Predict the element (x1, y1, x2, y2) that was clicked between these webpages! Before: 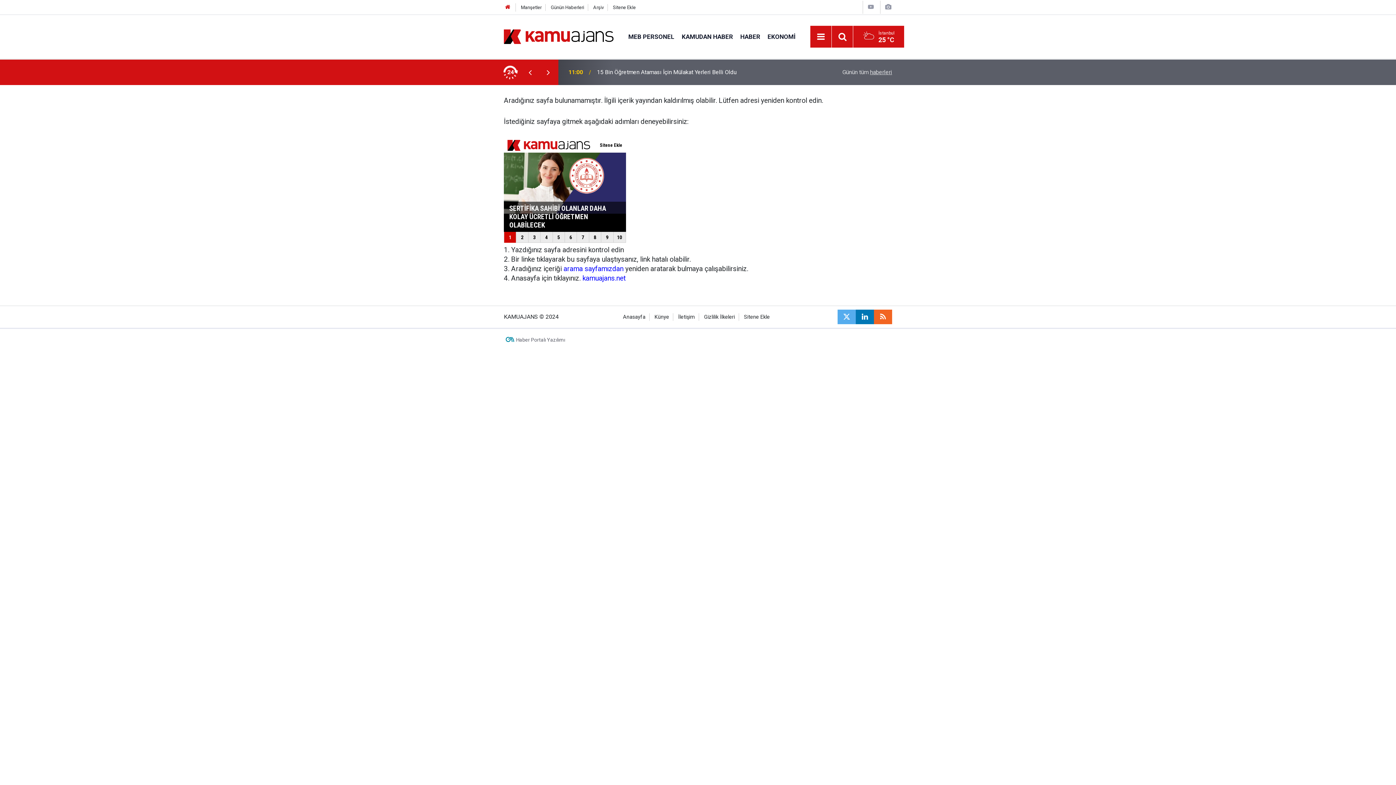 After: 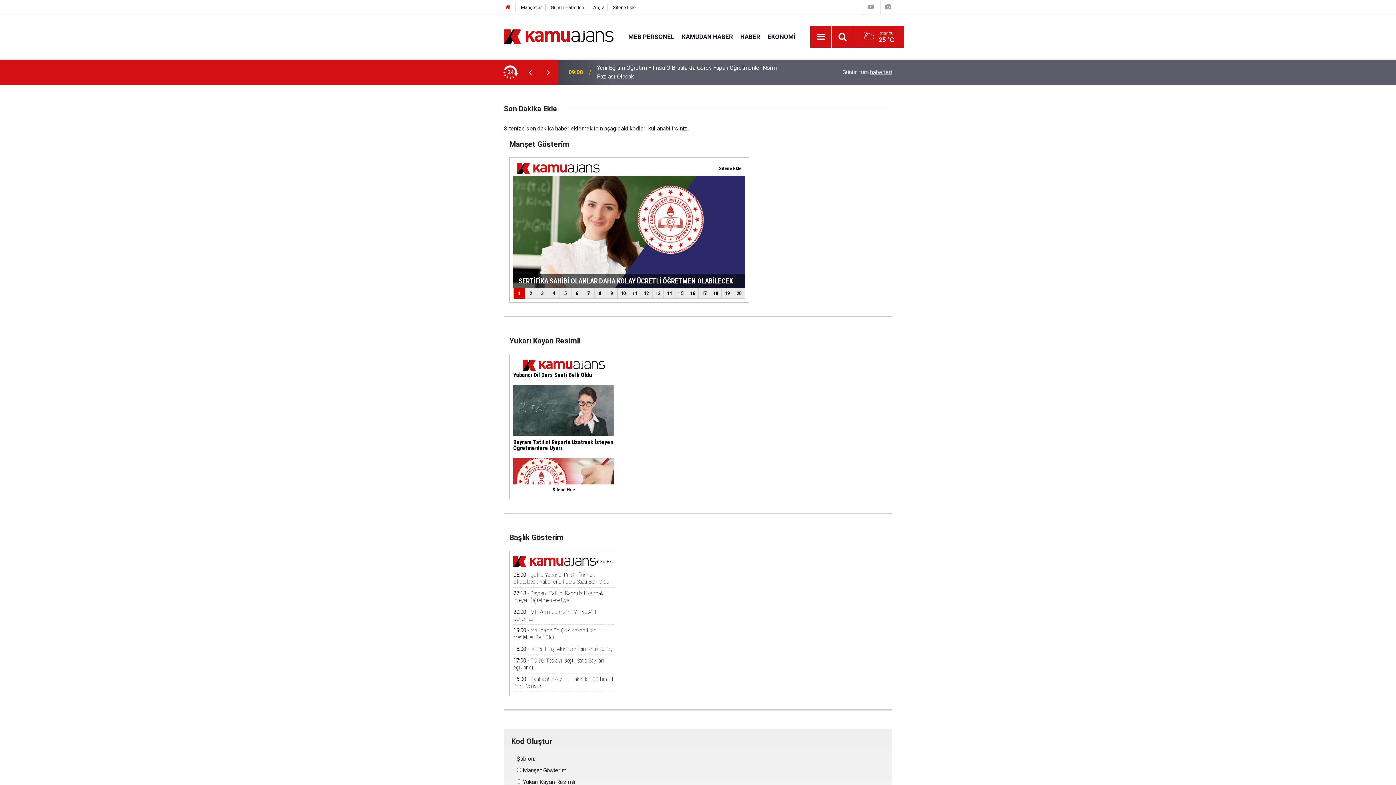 Action: label: Sitene Ekle bbox: (744, 314, 770, 320)